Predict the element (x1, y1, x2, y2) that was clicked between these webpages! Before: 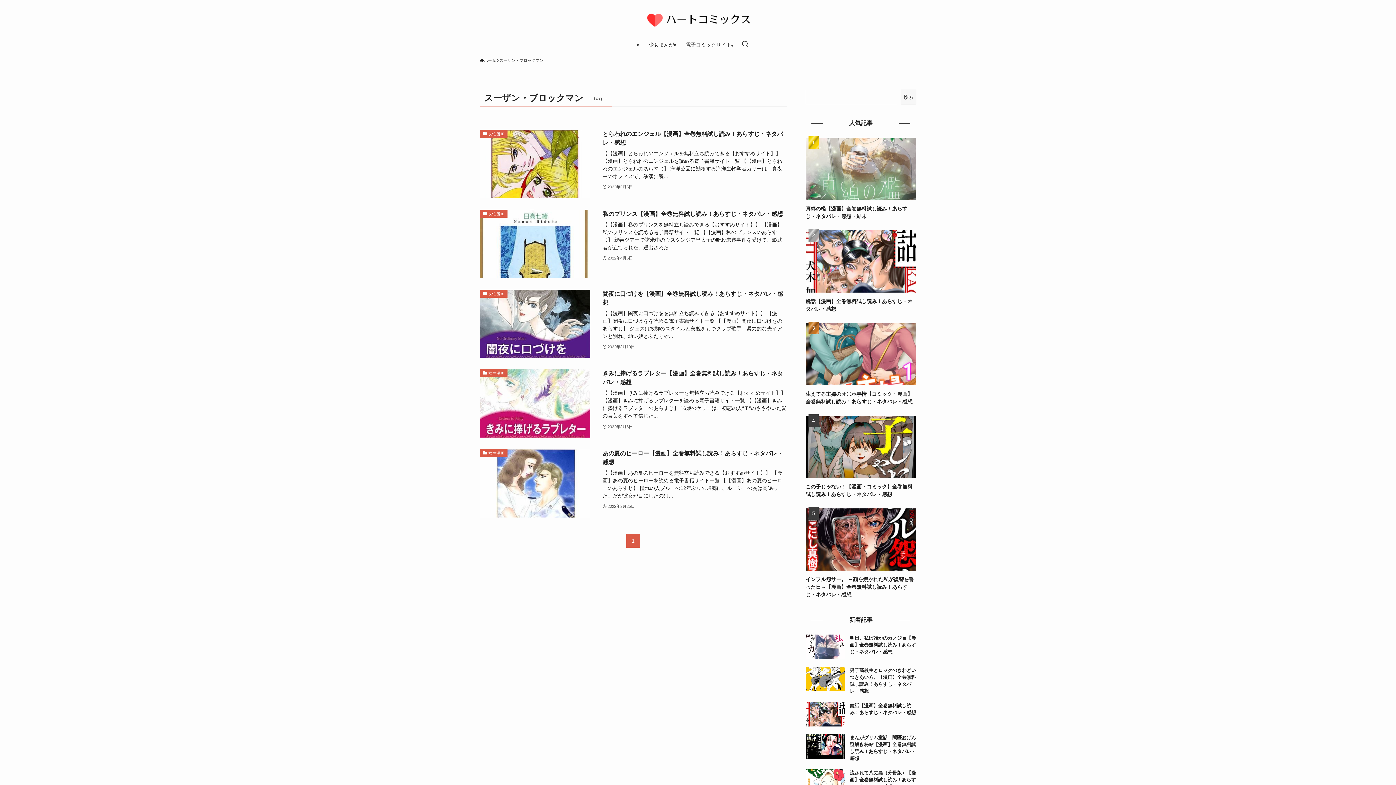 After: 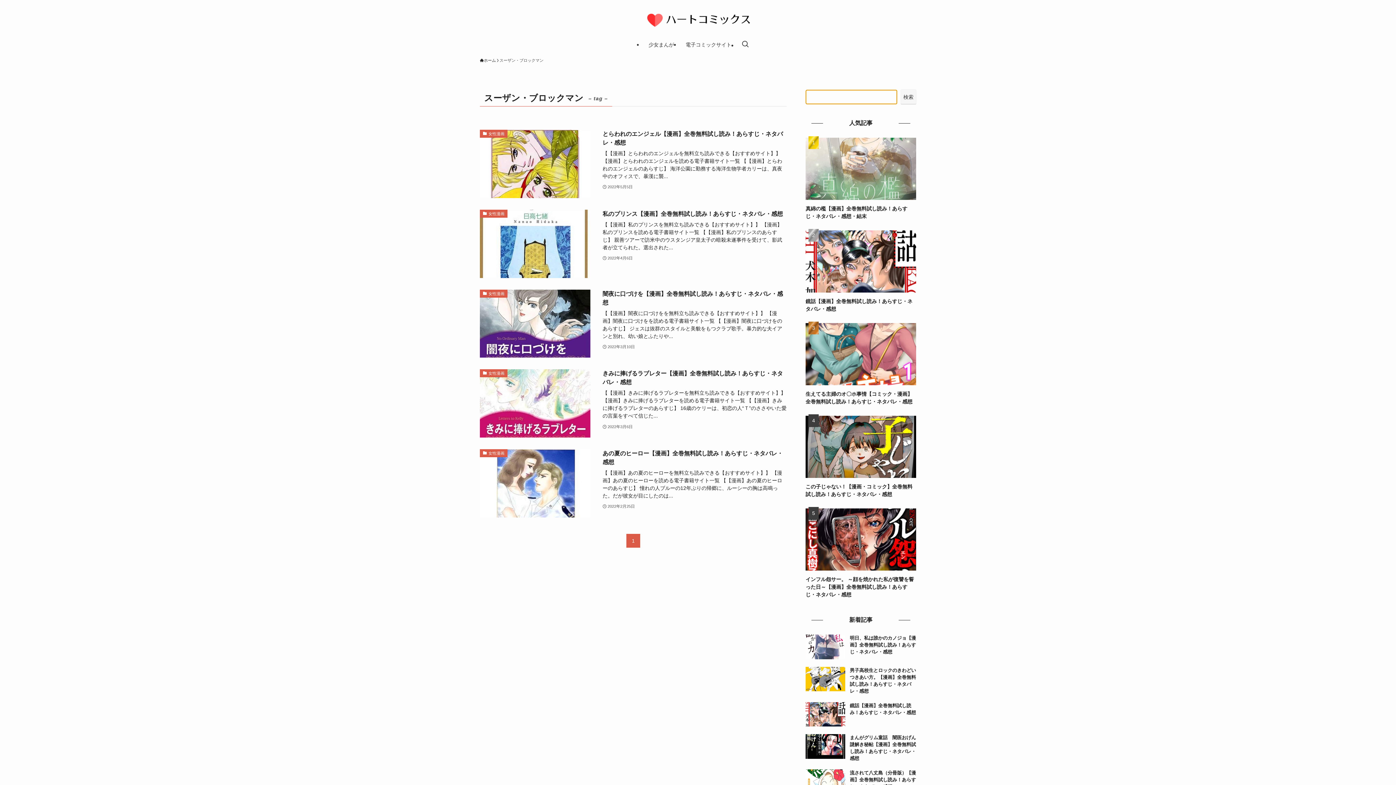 Action: label: 検索 bbox: (901, 89, 916, 104)